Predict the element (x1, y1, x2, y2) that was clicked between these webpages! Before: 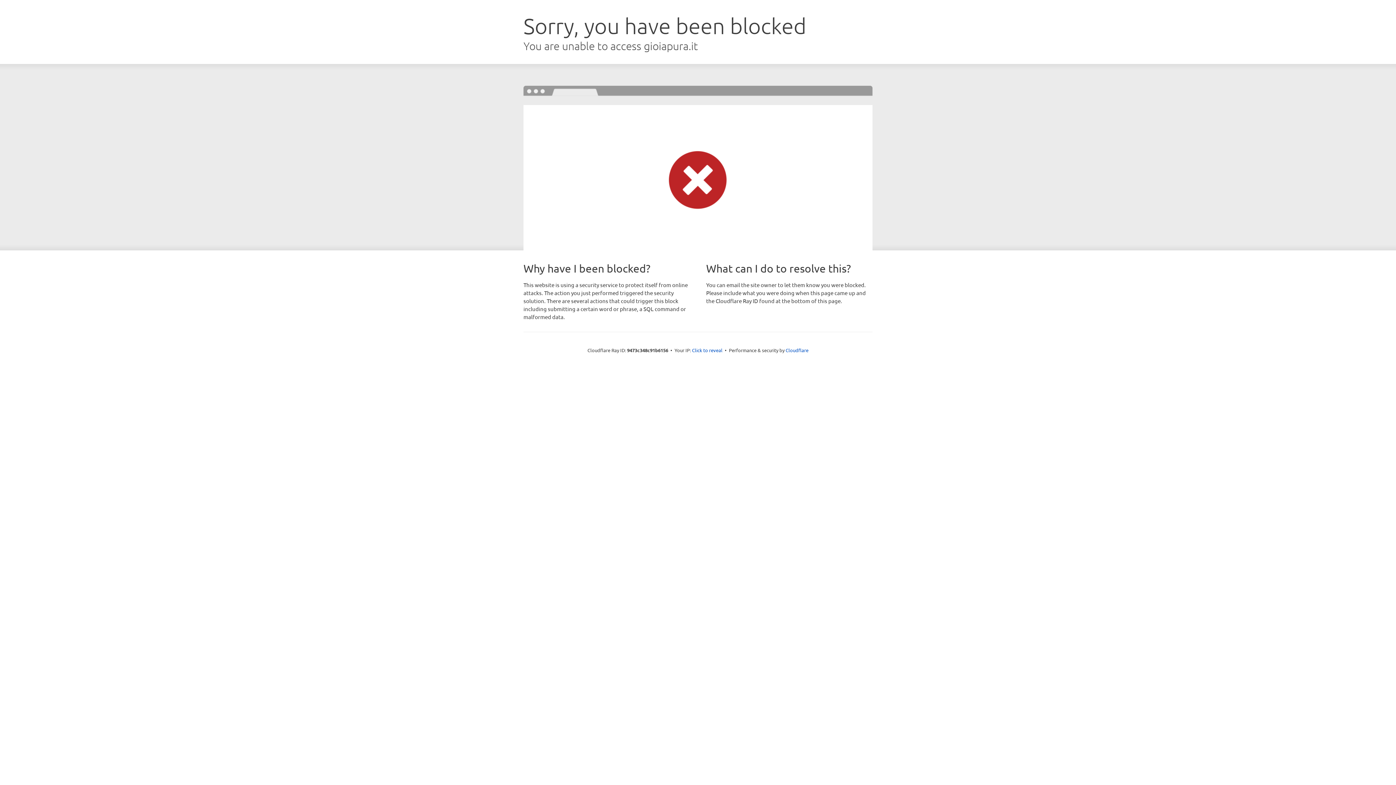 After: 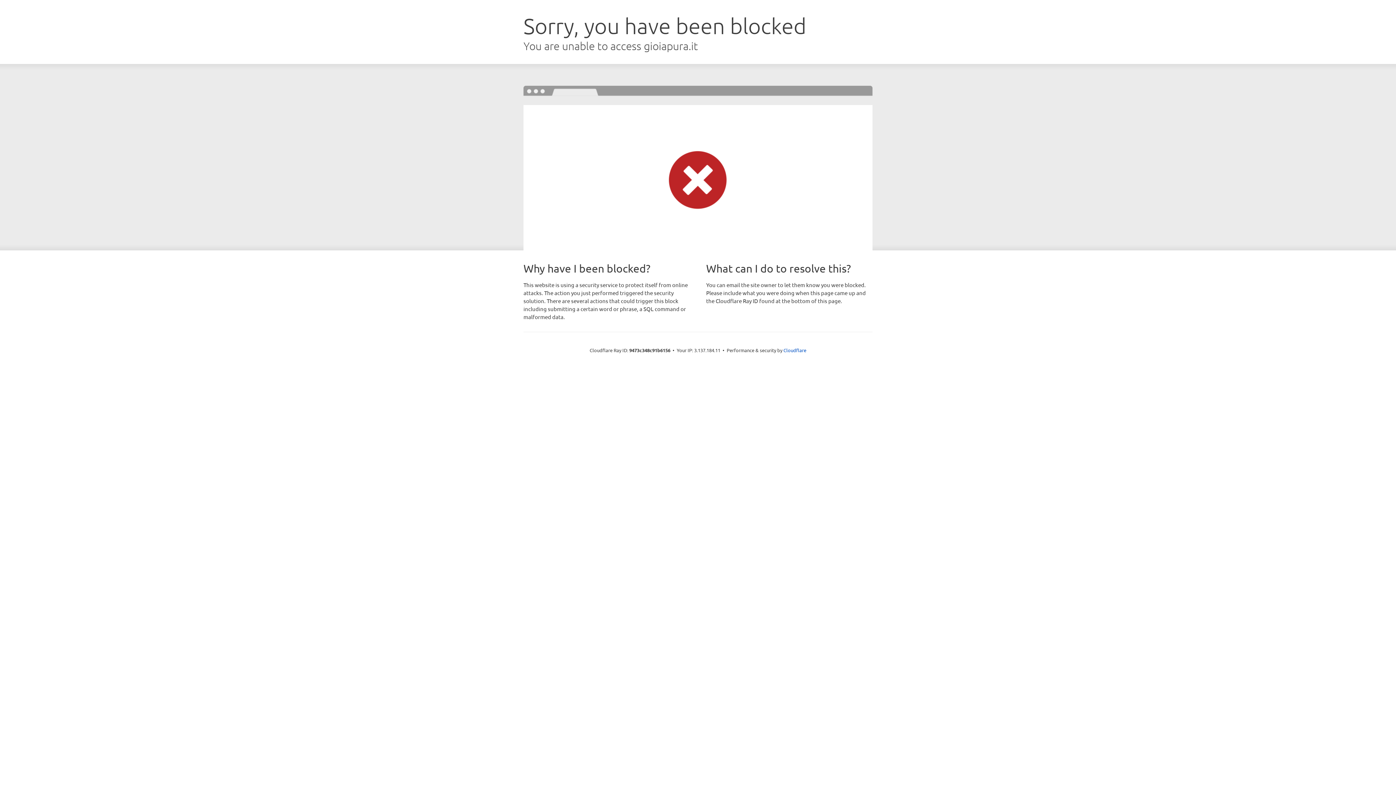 Action: label: Click to reveal bbox: (692, 346, 722, 353)